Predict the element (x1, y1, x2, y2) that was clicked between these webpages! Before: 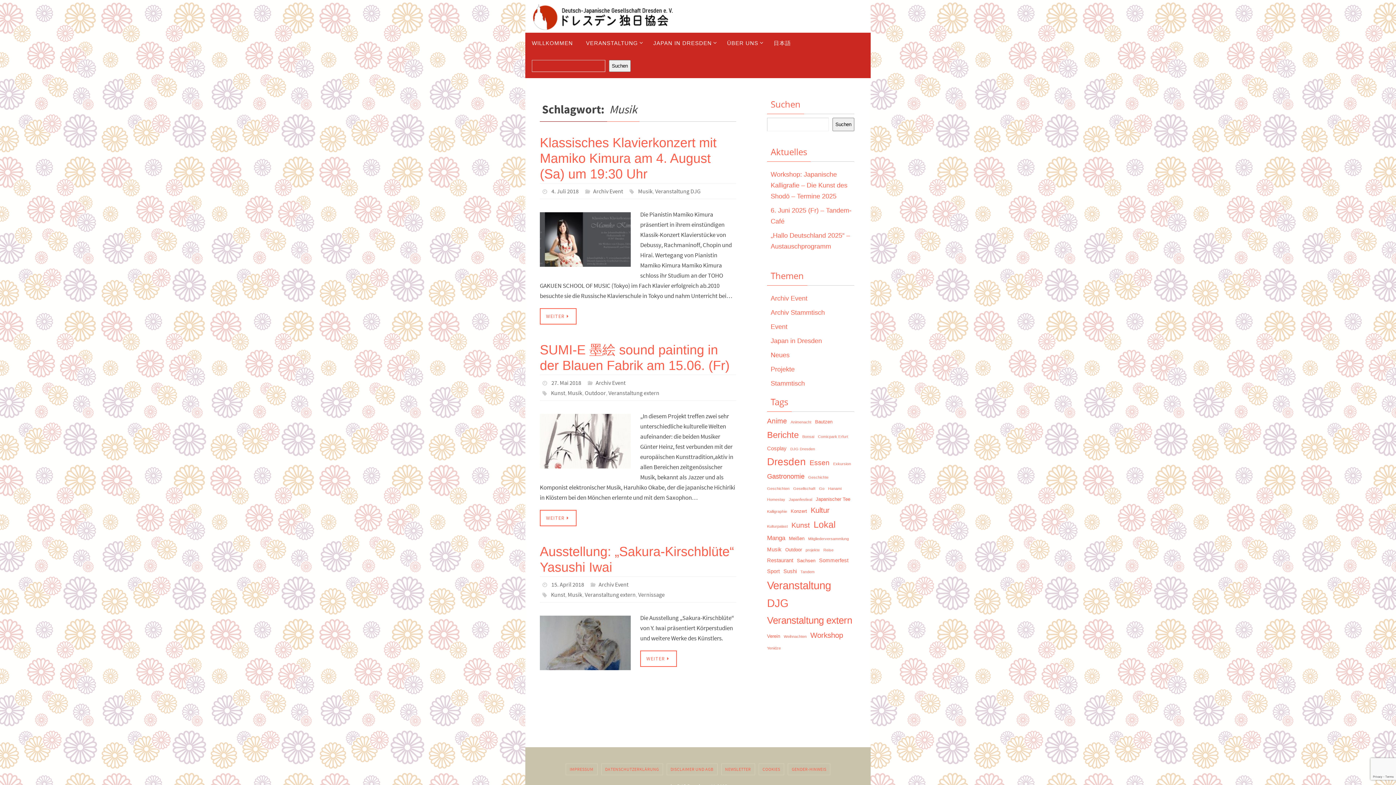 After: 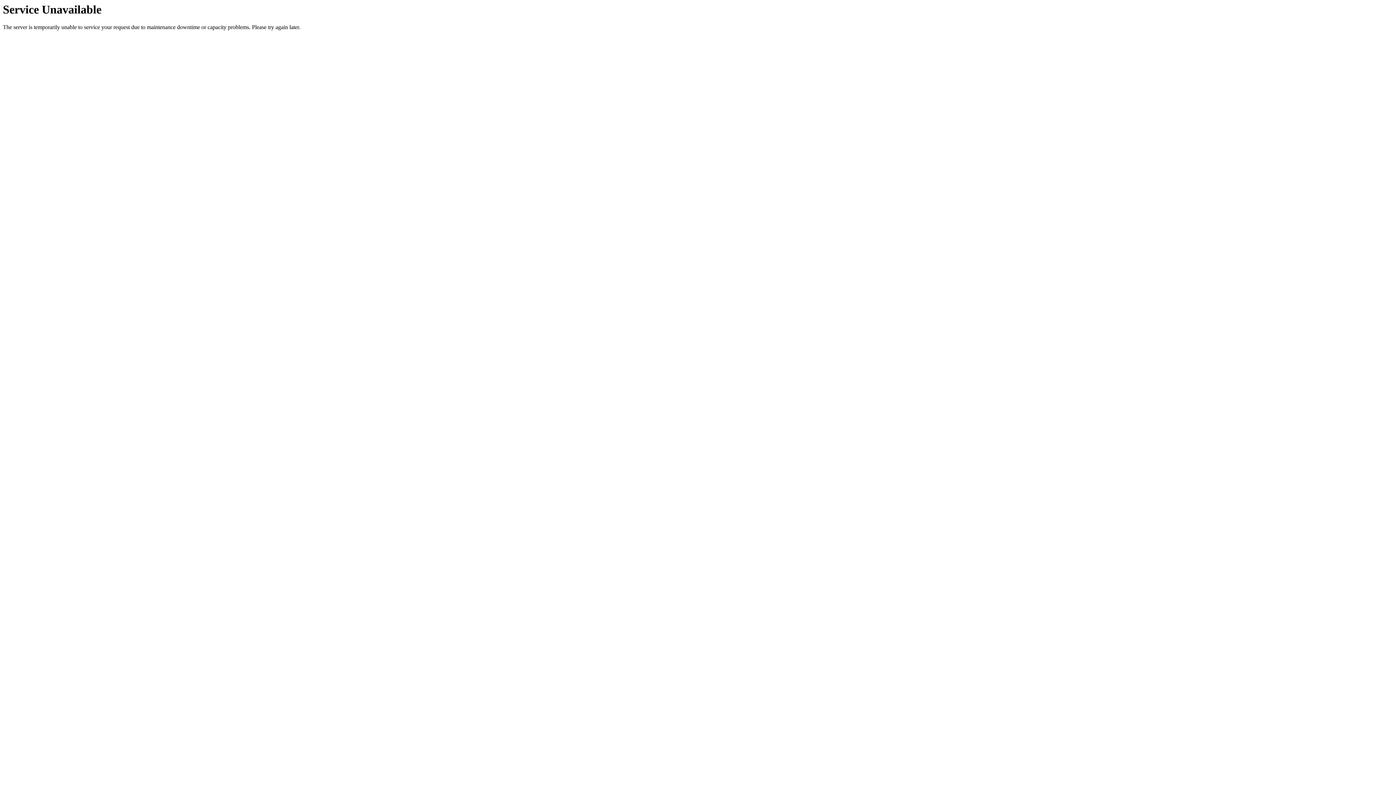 Action: label: Anime (8 Einträge) bbox: (767, 415, 787, 427)